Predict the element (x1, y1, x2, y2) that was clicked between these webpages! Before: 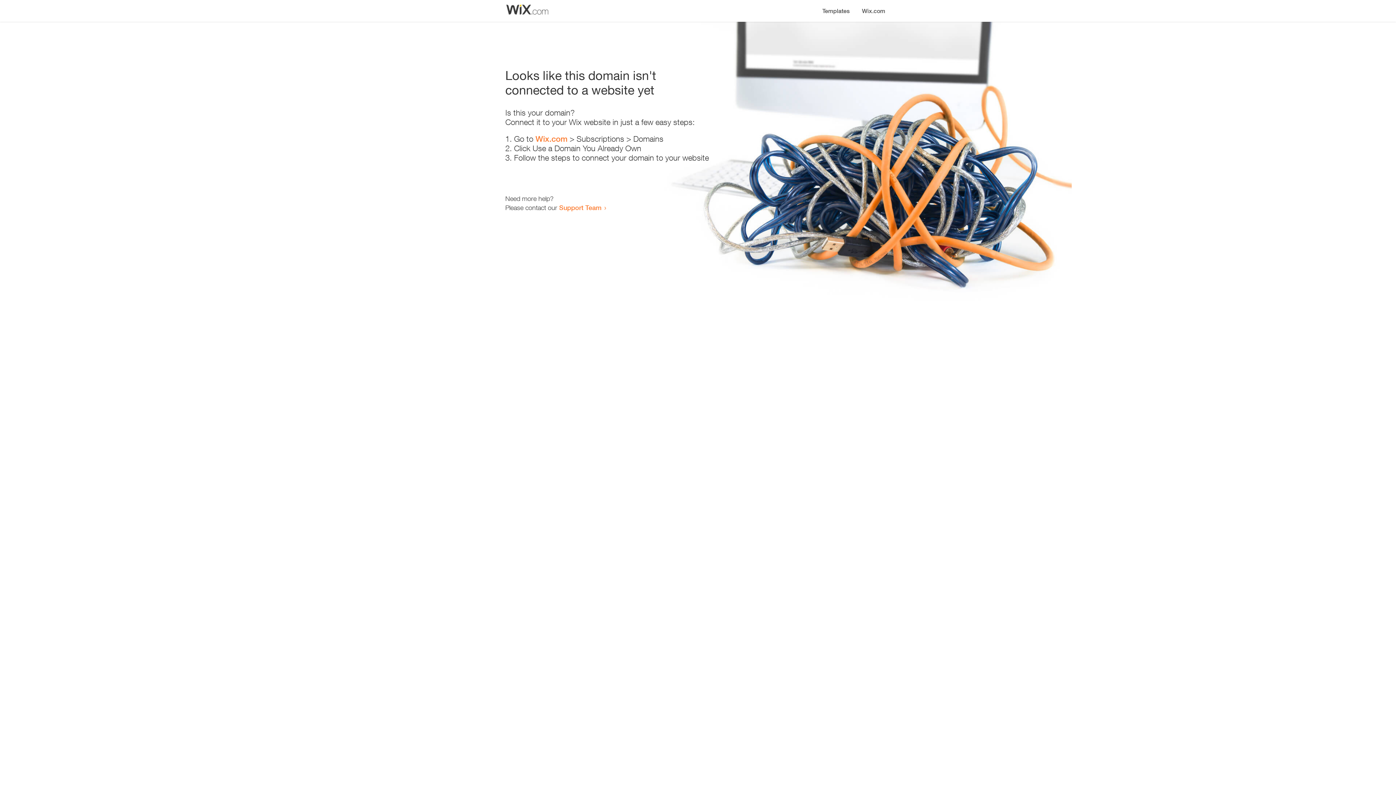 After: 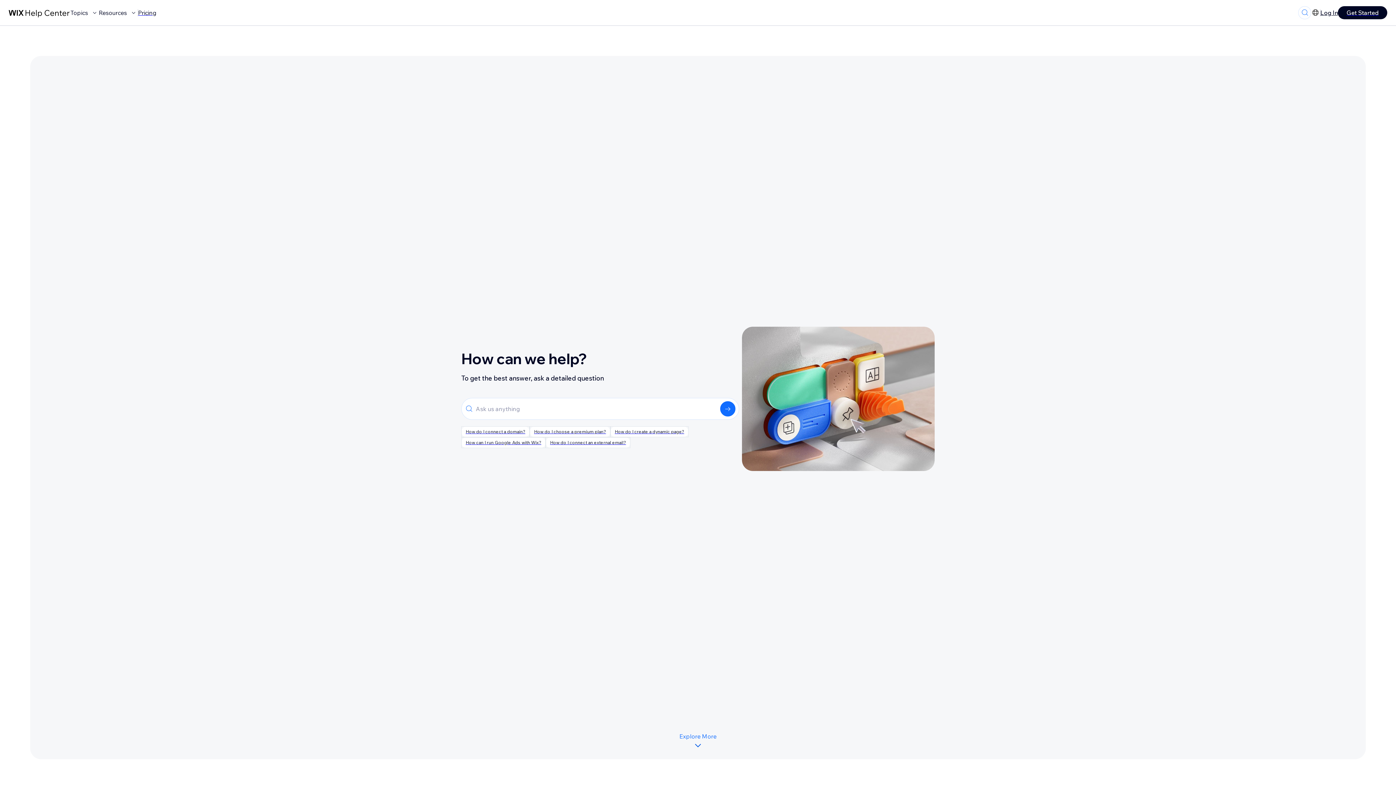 Action: label: Support Team bbox: (559, 203, 601, 211)